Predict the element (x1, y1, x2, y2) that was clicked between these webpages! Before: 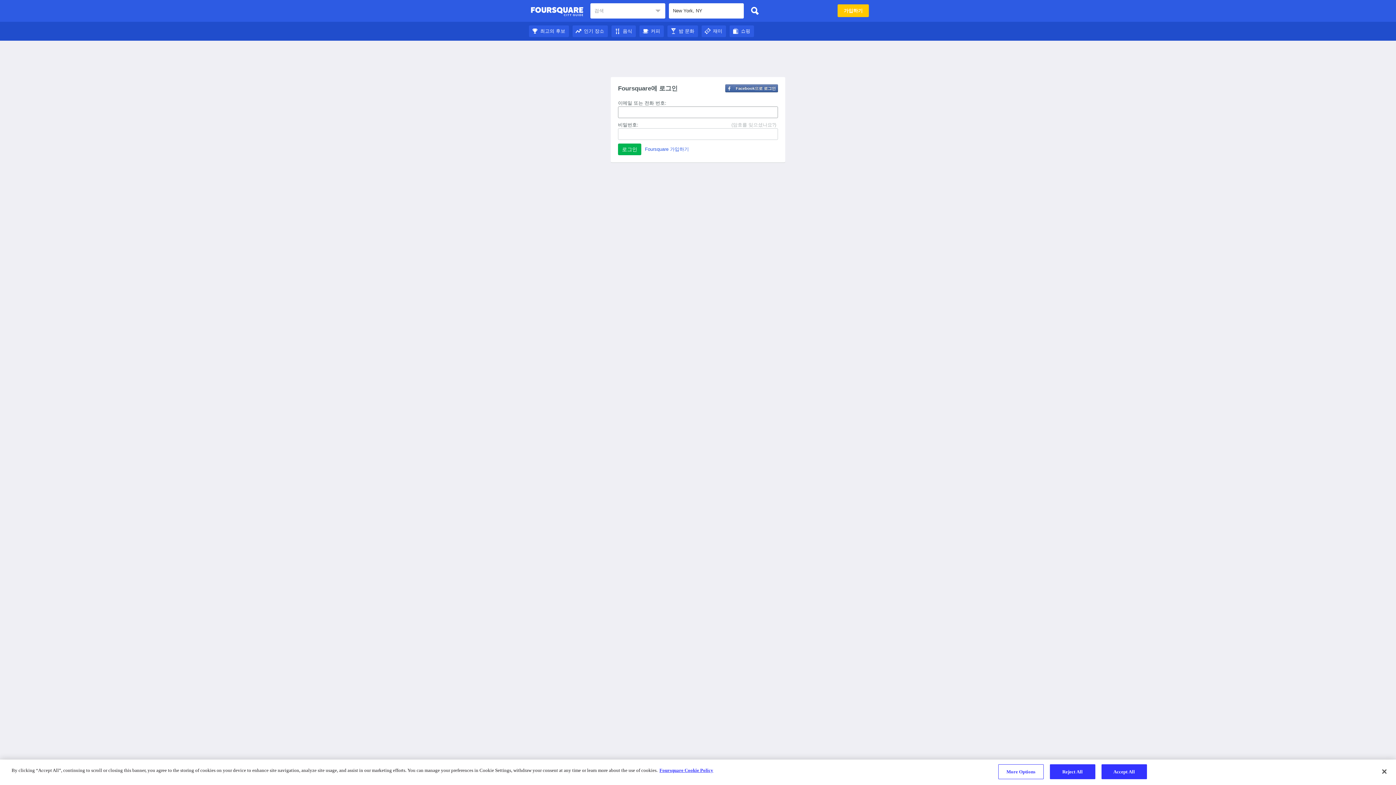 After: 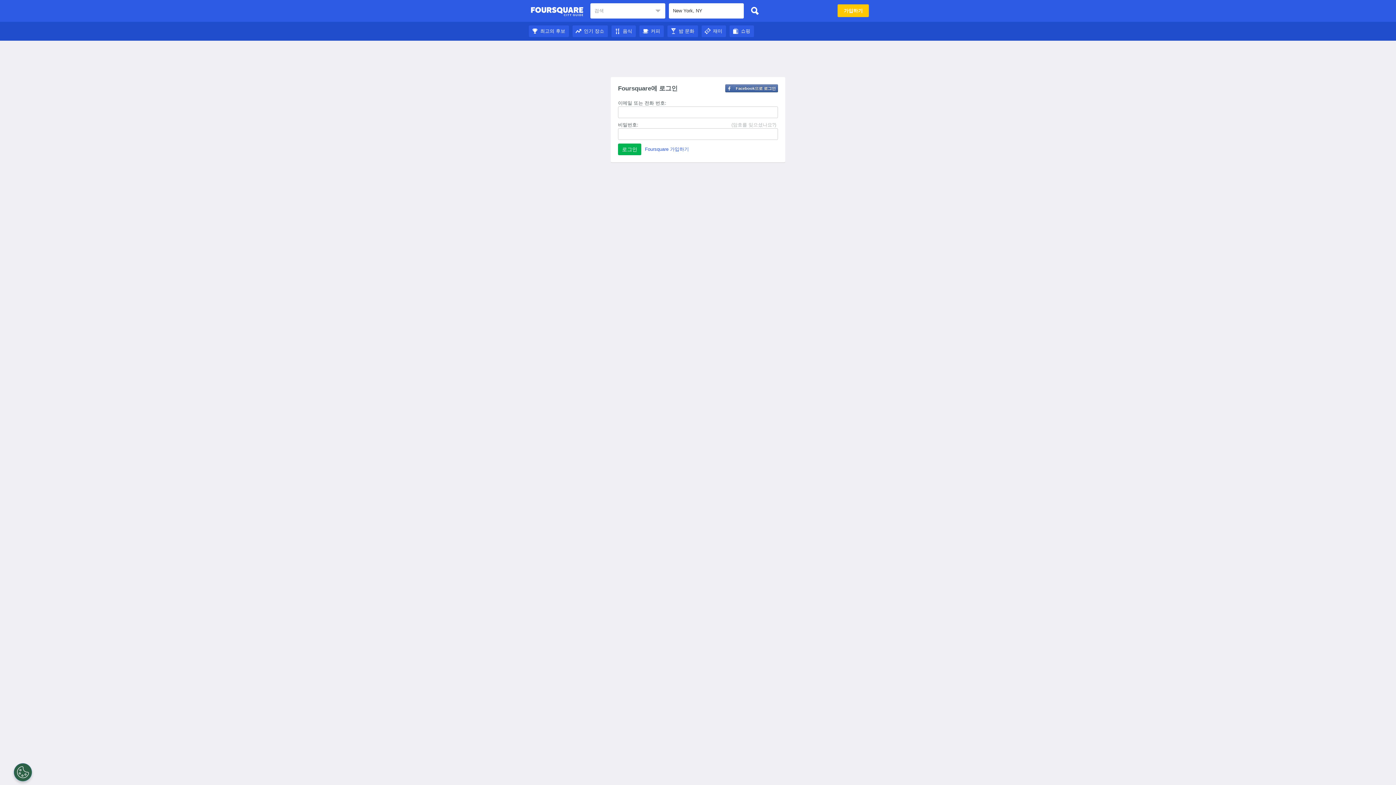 Action: bbox: (1101, 764, 1147, 779) label: Accept All